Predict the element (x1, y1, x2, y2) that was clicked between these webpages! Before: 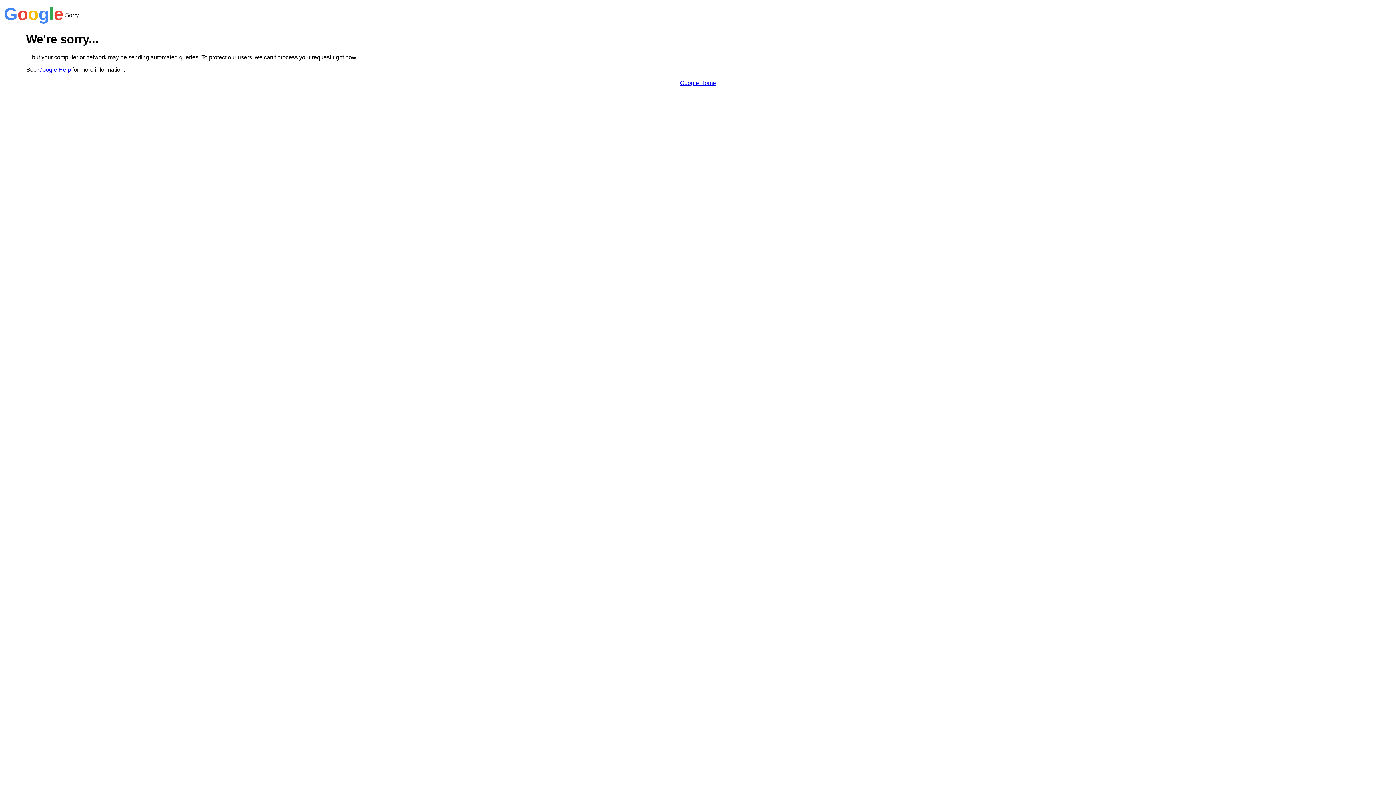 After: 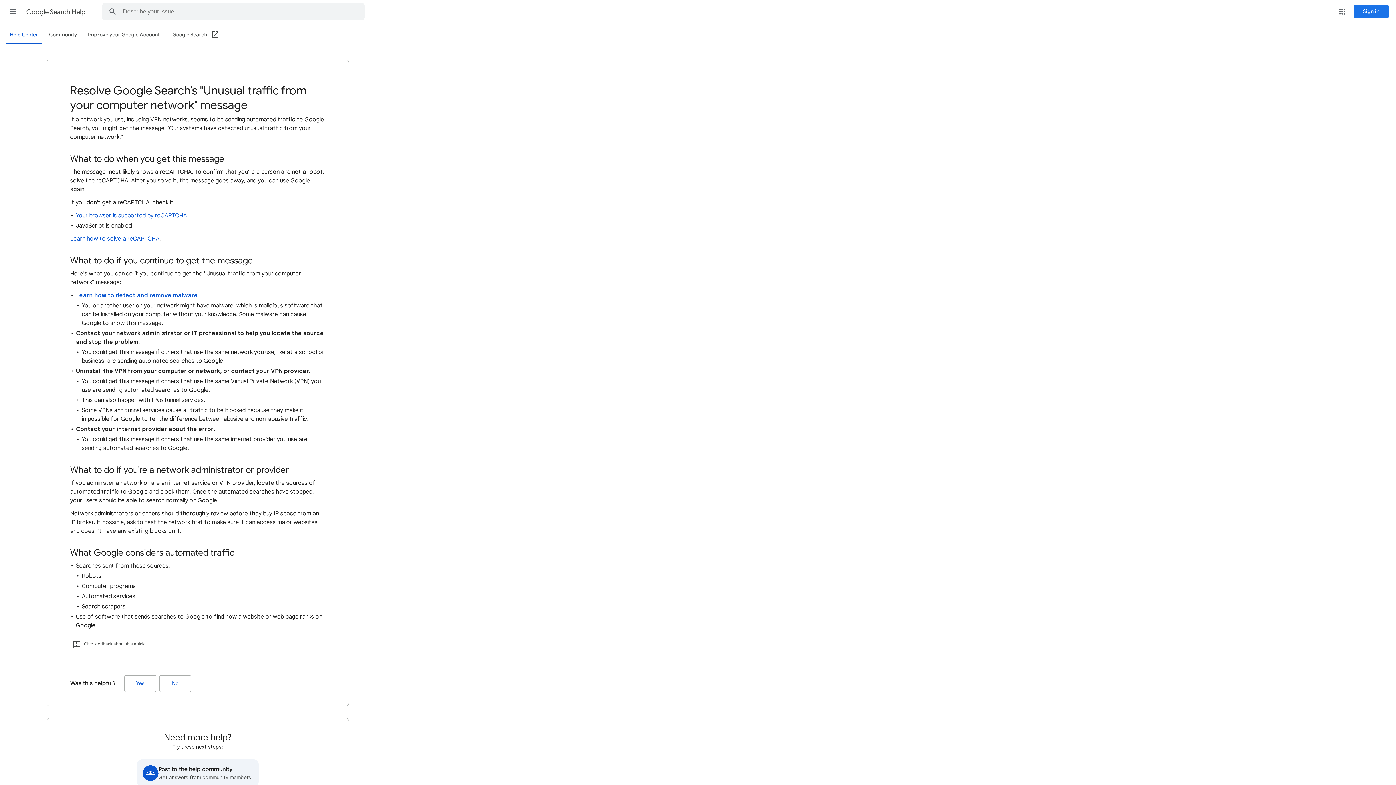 Action: label: Google Help bbox: (38, 66, 70, 72)